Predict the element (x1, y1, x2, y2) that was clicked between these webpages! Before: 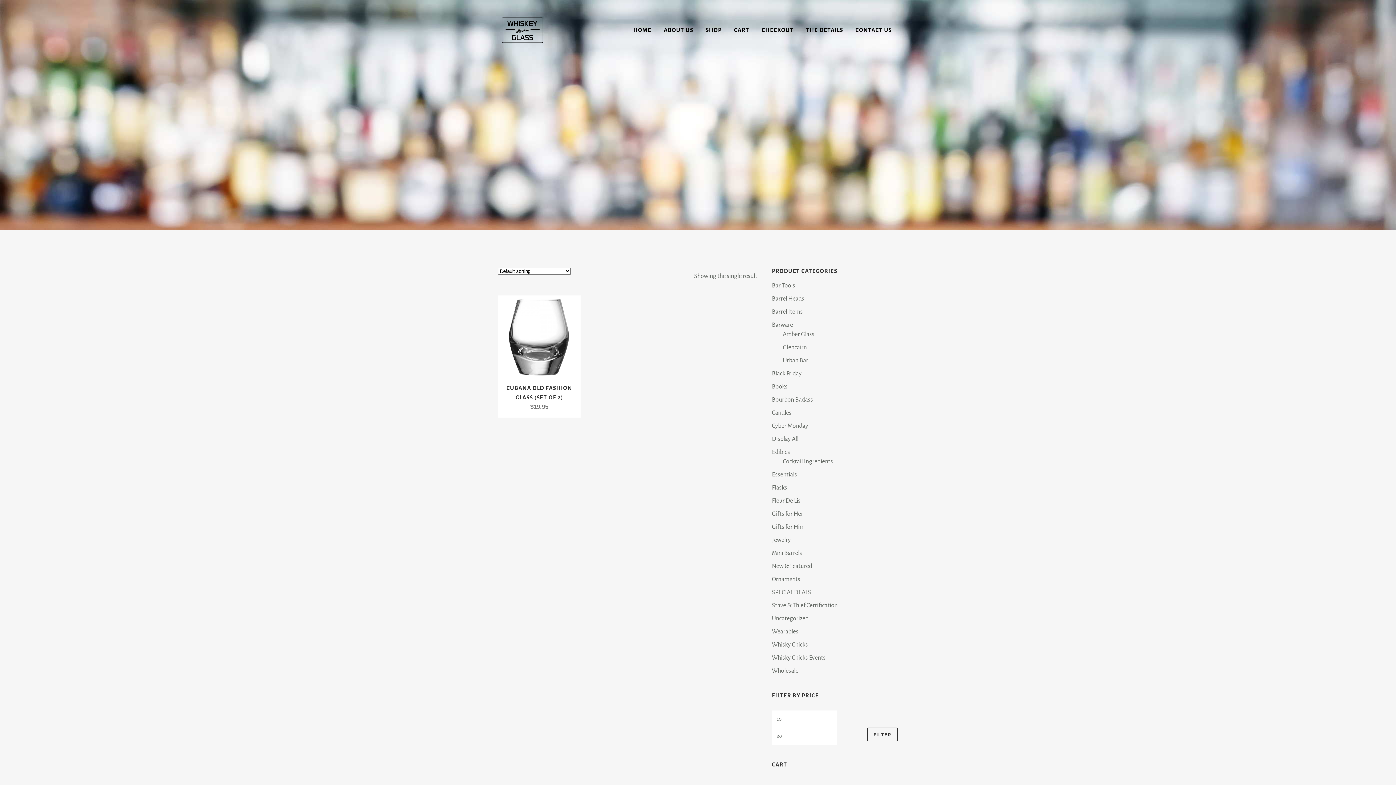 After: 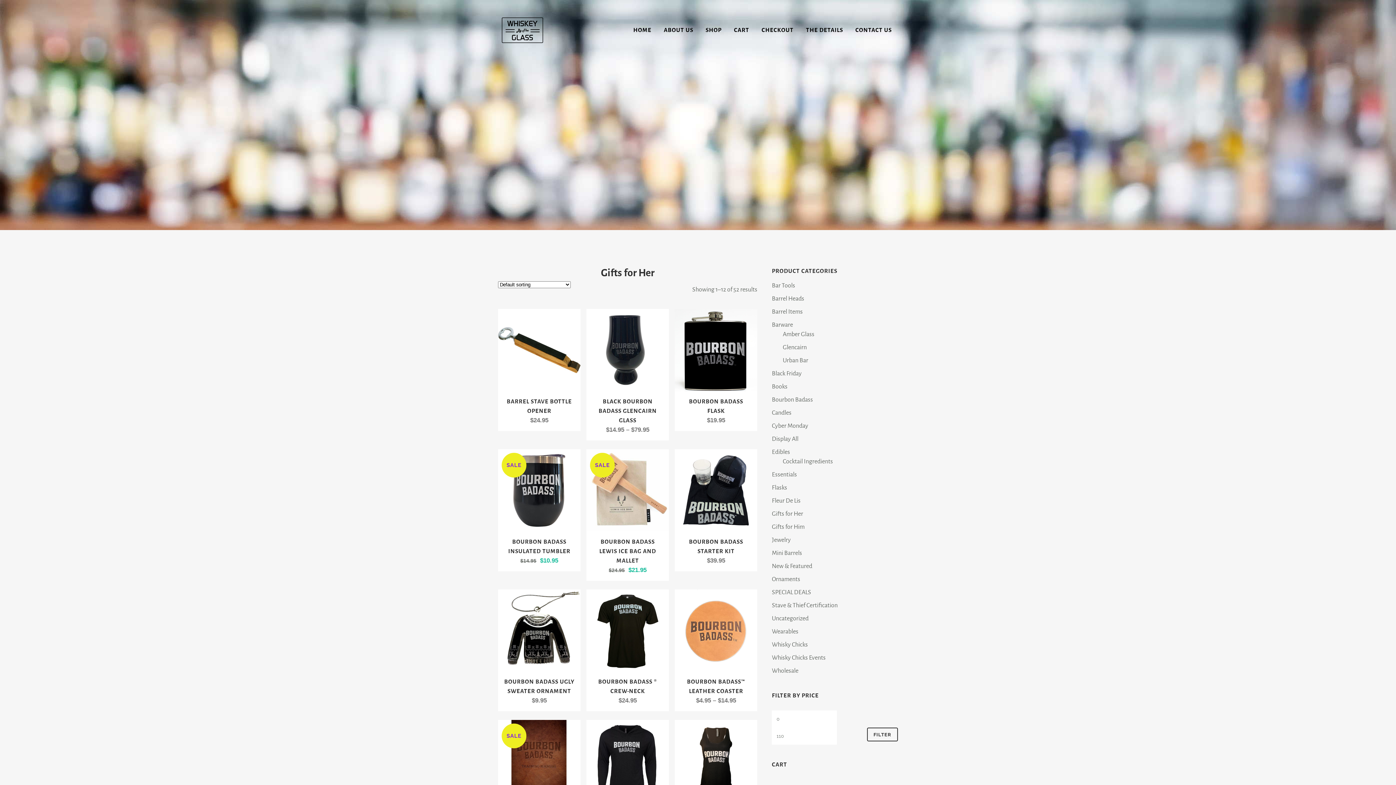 Action: label: Gifts for Her bbox: (772, 510, 803, 517)